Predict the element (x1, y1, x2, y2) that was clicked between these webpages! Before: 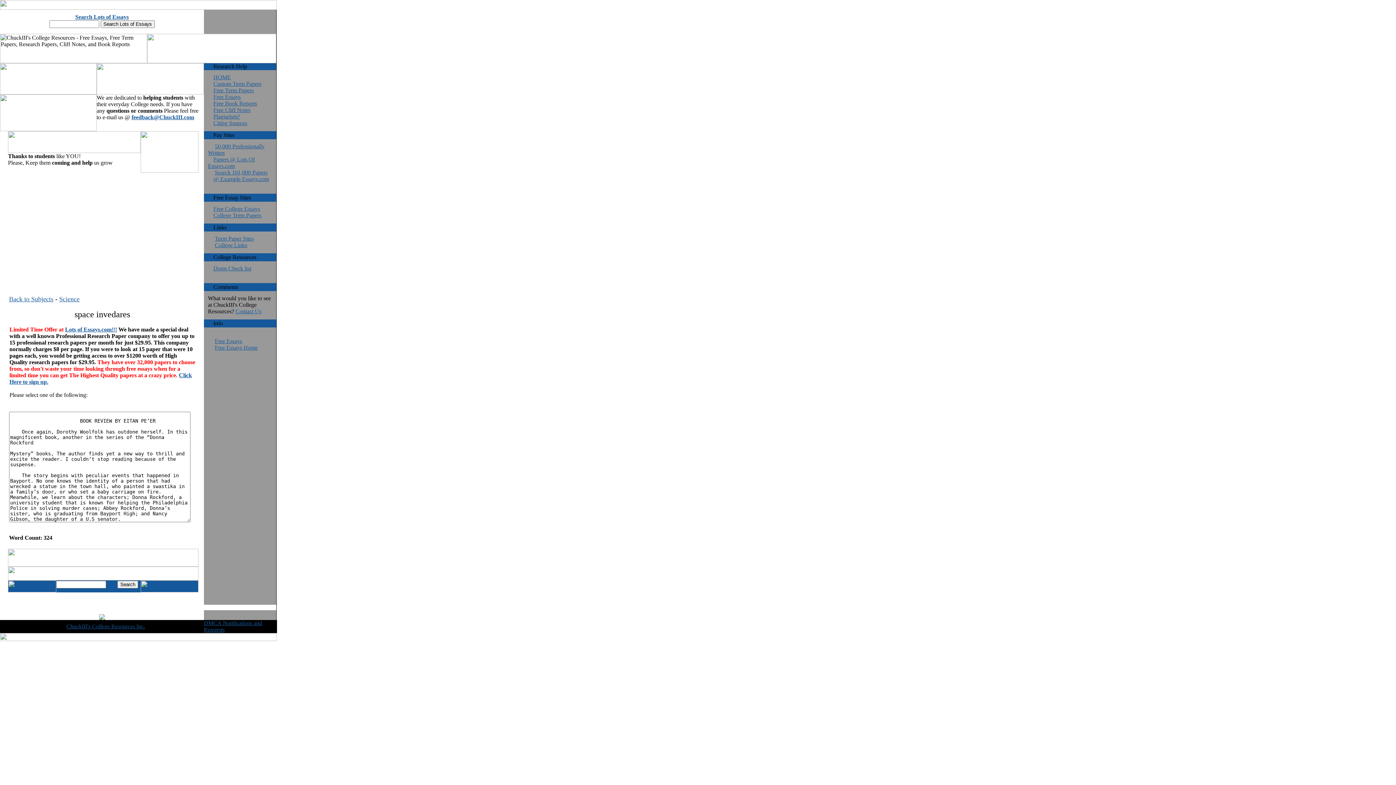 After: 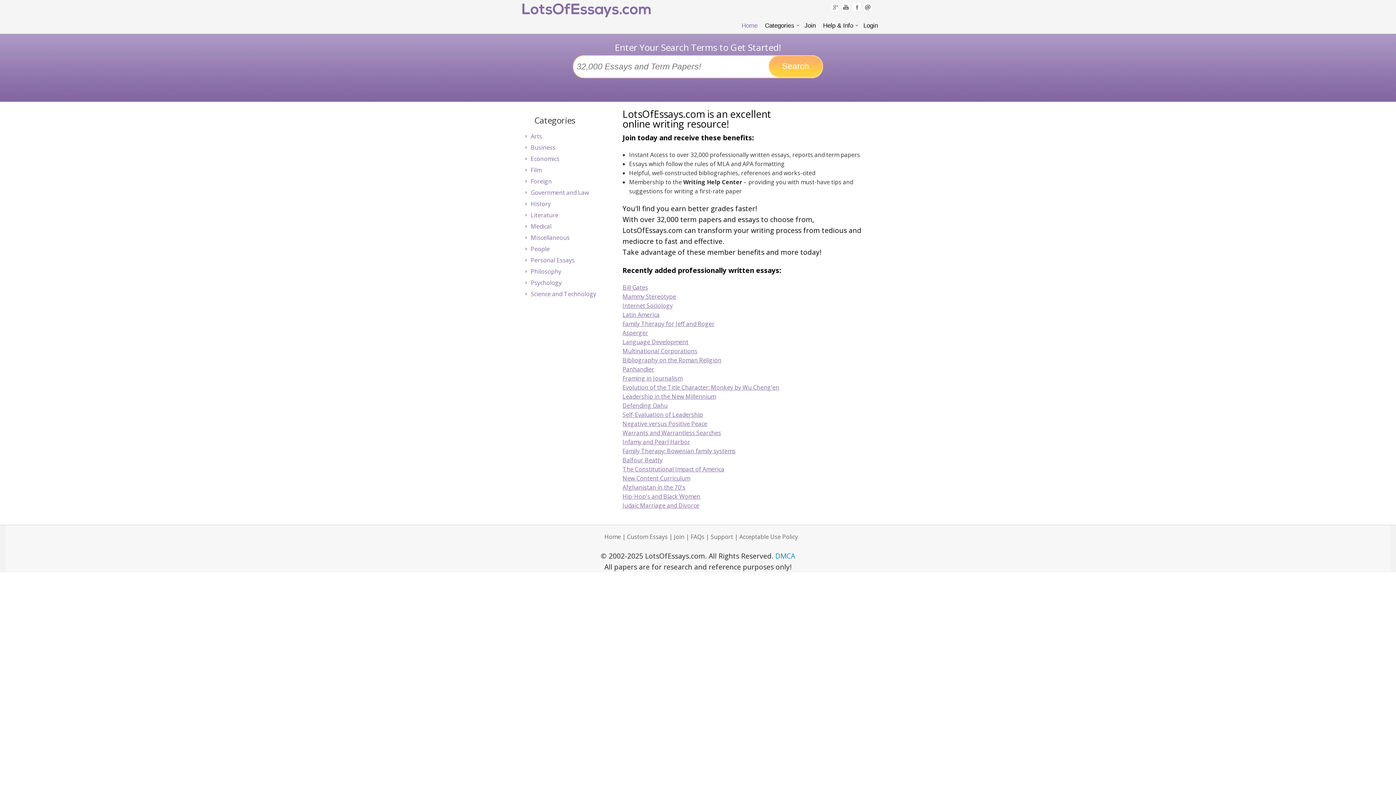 Action: label: 50,000 Professionally Written
Papers @ Lots Of Essays.com bbox: (208, 143, 264, 169)